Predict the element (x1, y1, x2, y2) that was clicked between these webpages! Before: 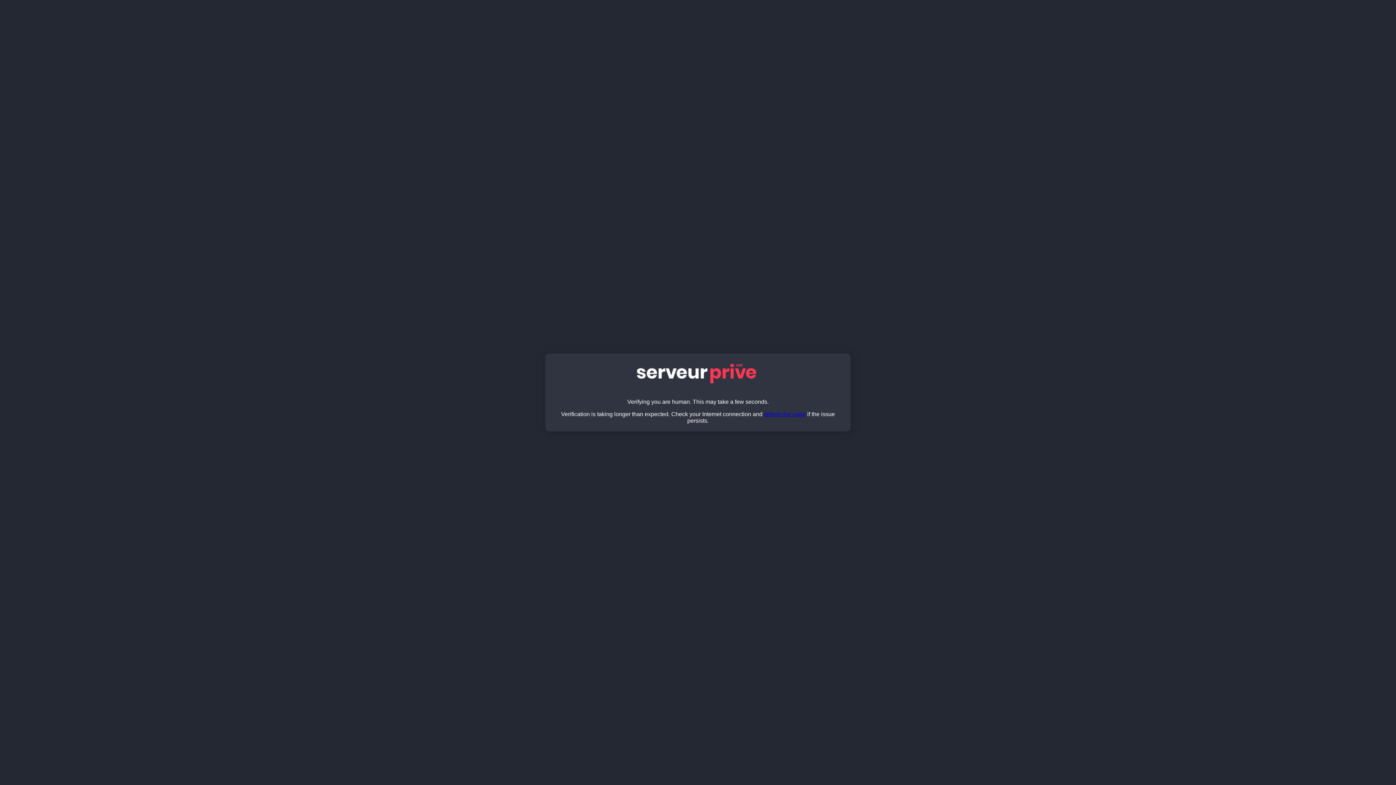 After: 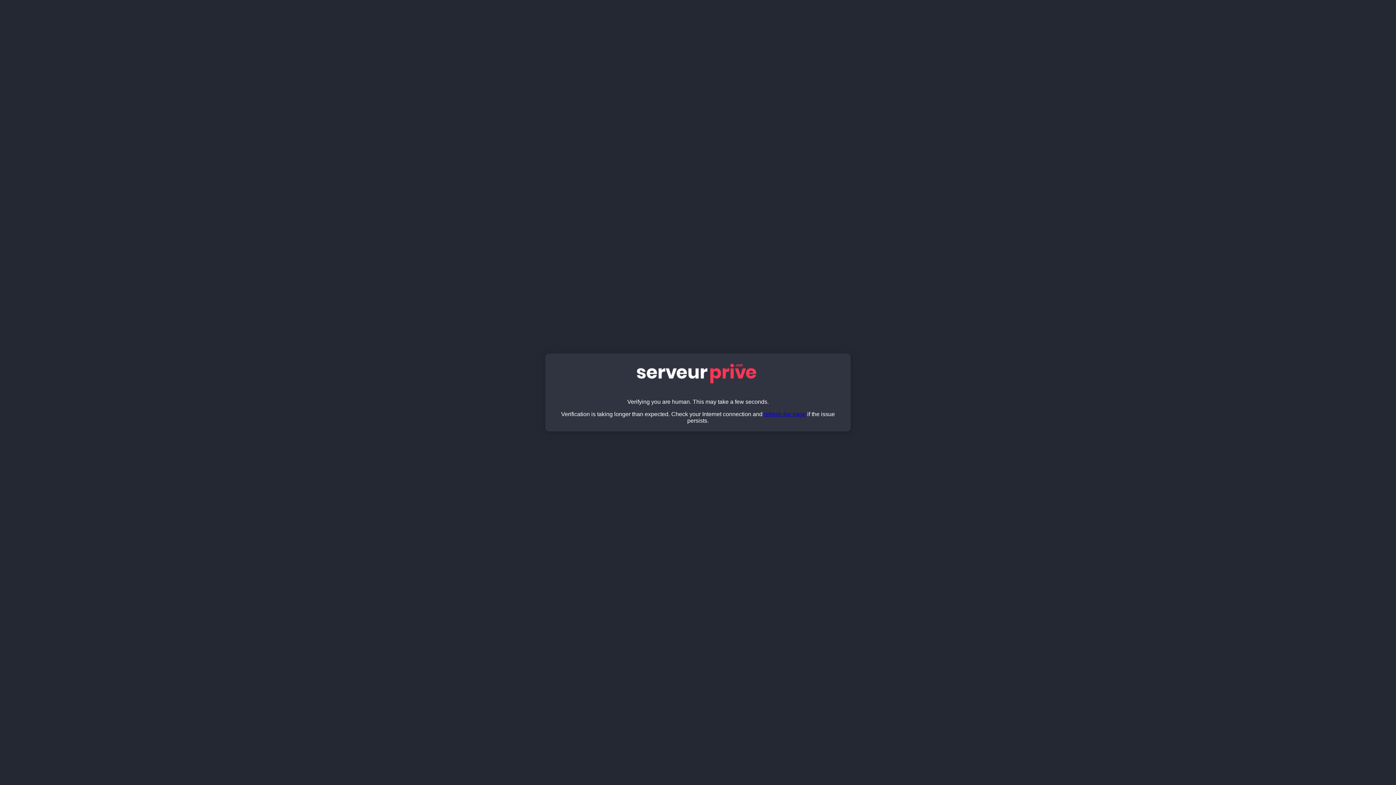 Action: bbox: (764, 411, 806, 417) label: refresh the page